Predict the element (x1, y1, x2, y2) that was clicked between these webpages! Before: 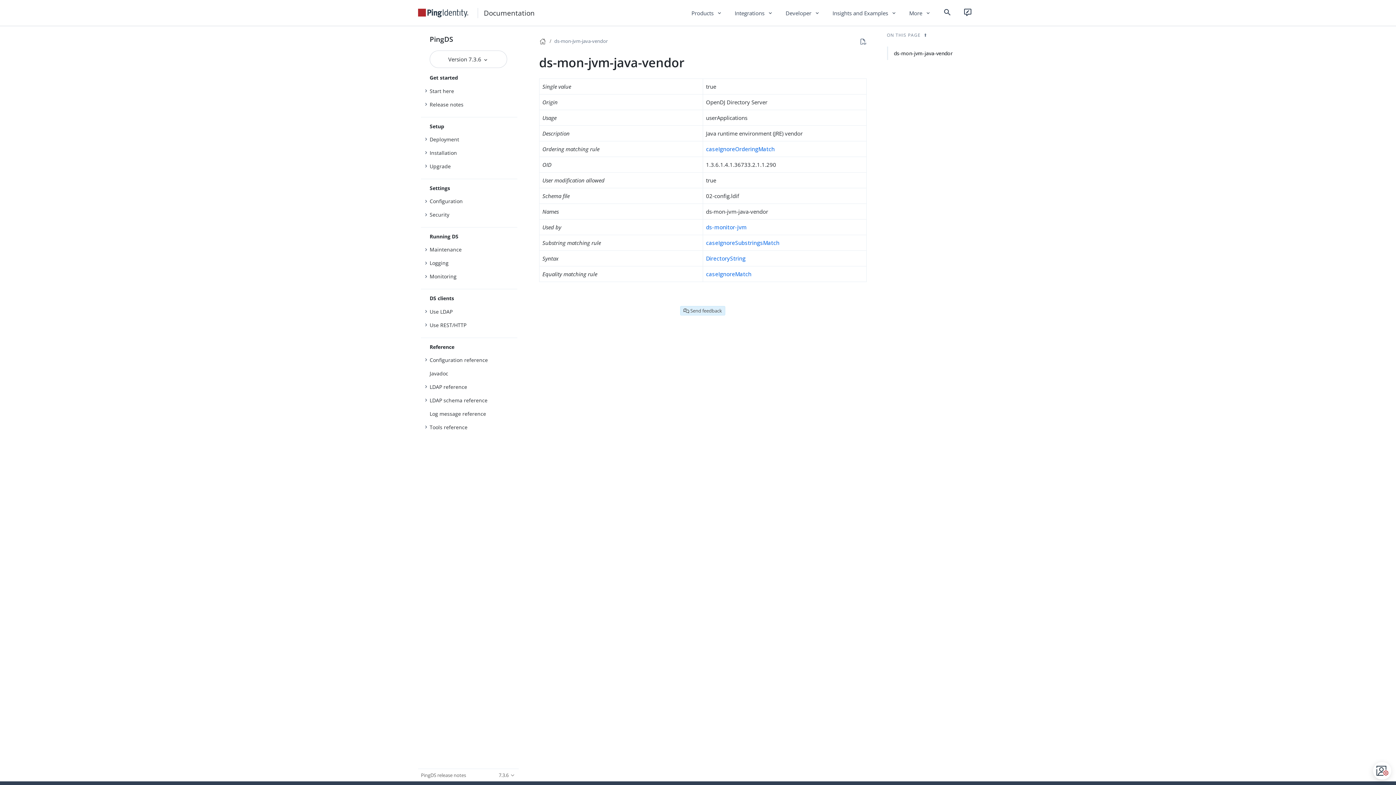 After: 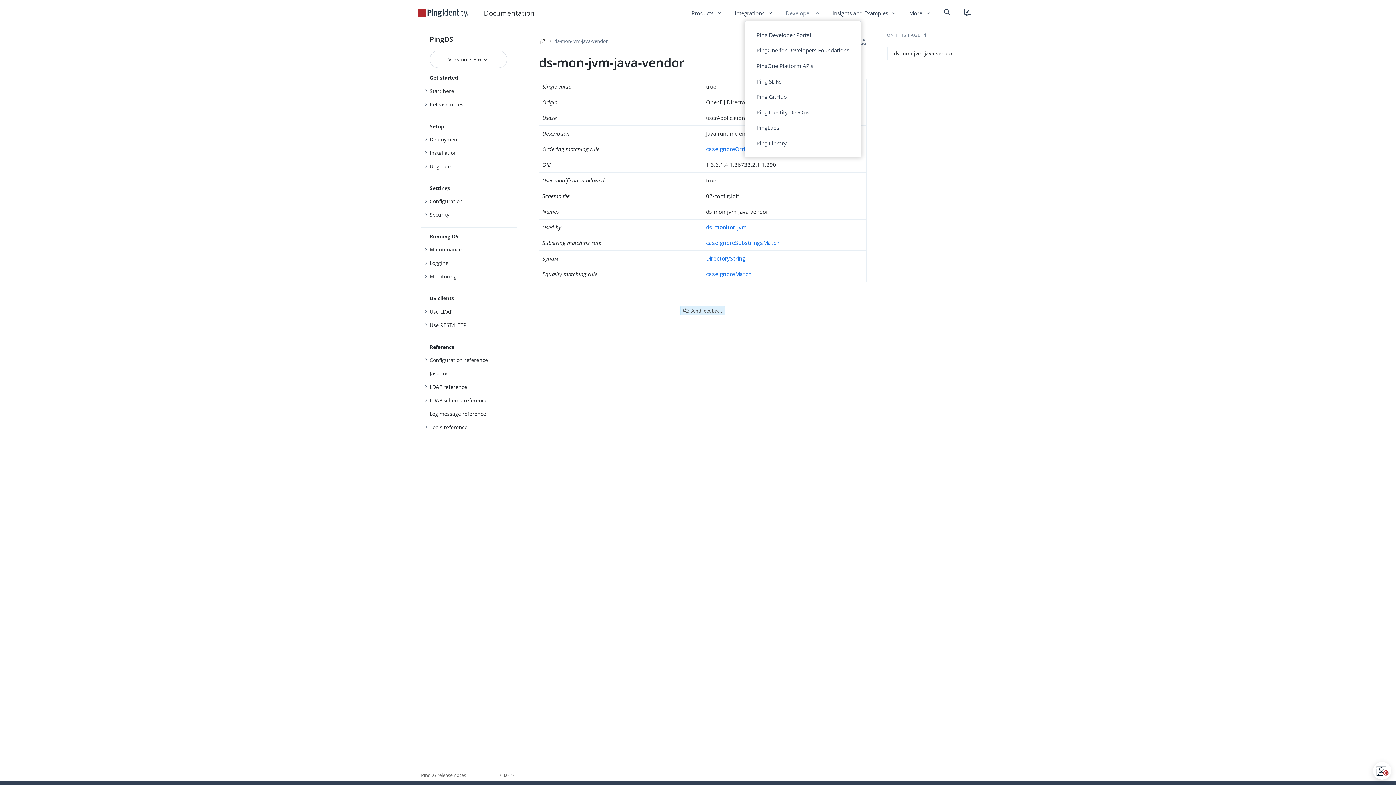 Action: label: Developer bbox: (779, 4, 826, 21)